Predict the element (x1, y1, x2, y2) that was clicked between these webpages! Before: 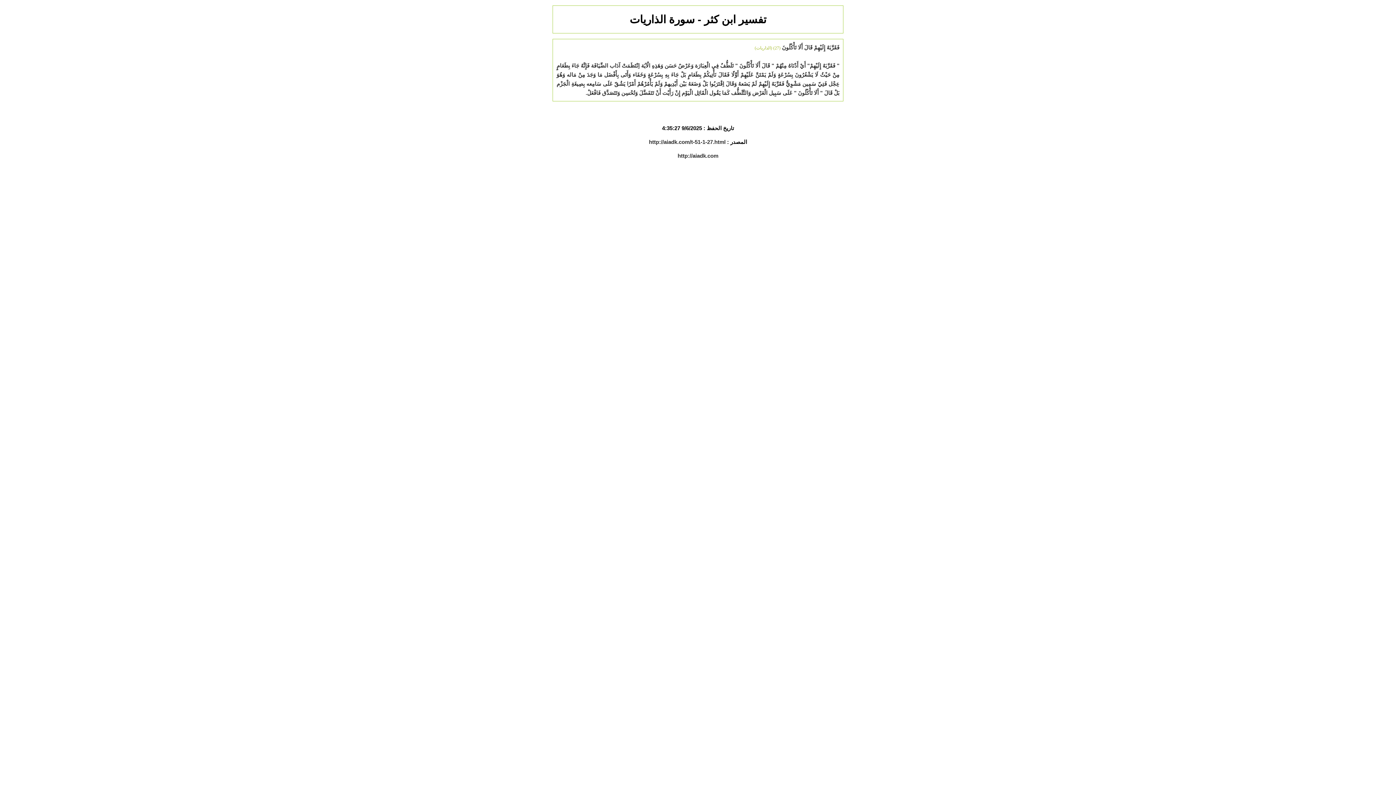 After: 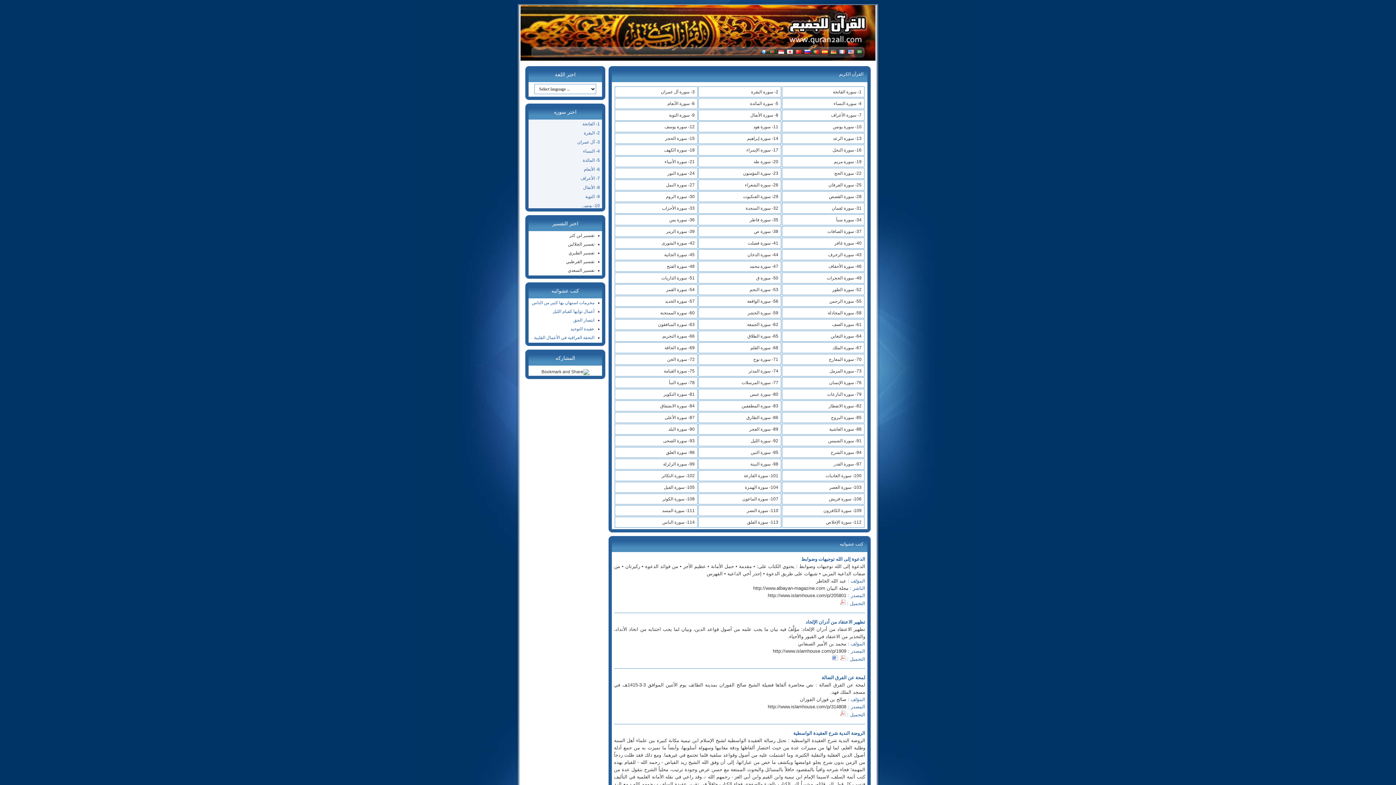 Action: label: http://aiadk.com bbox: (677, 152, 718, 158)